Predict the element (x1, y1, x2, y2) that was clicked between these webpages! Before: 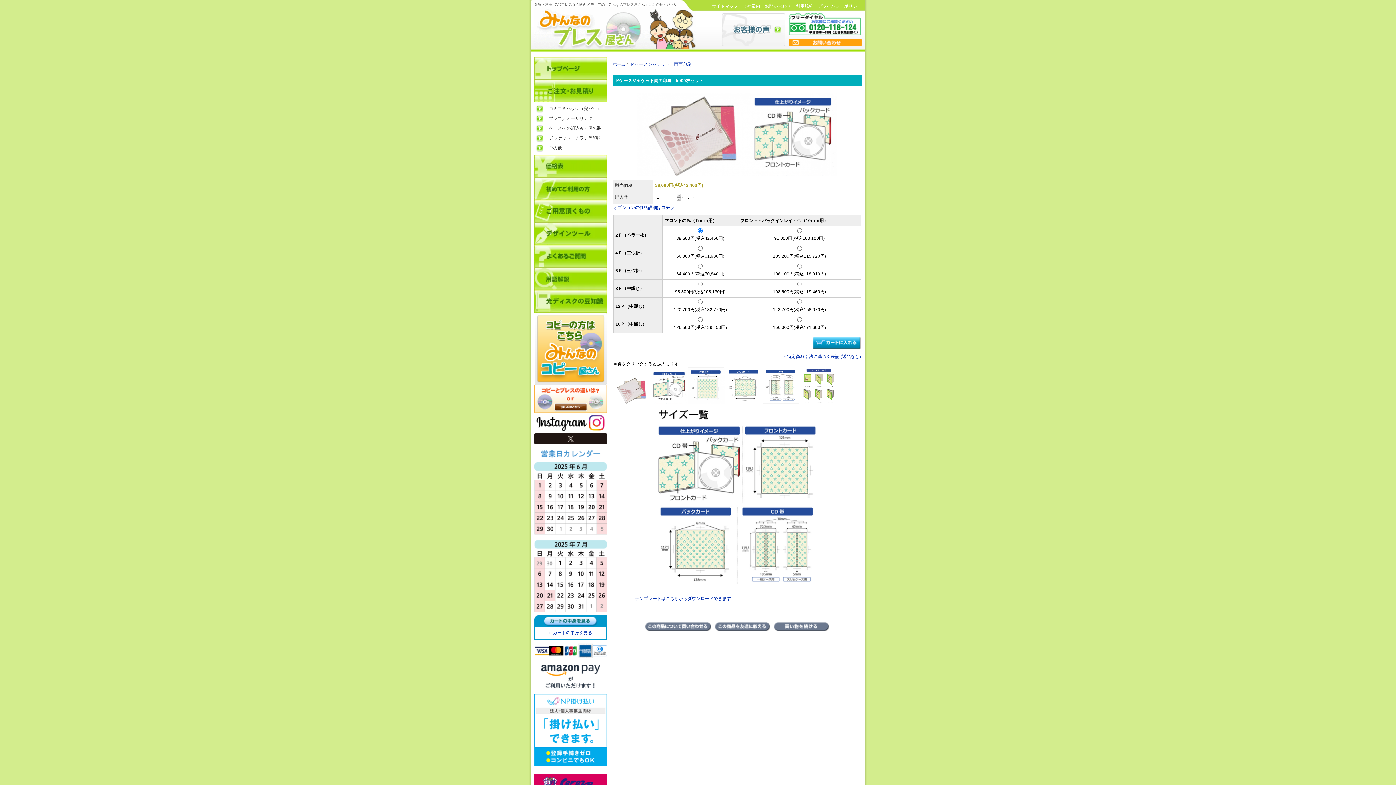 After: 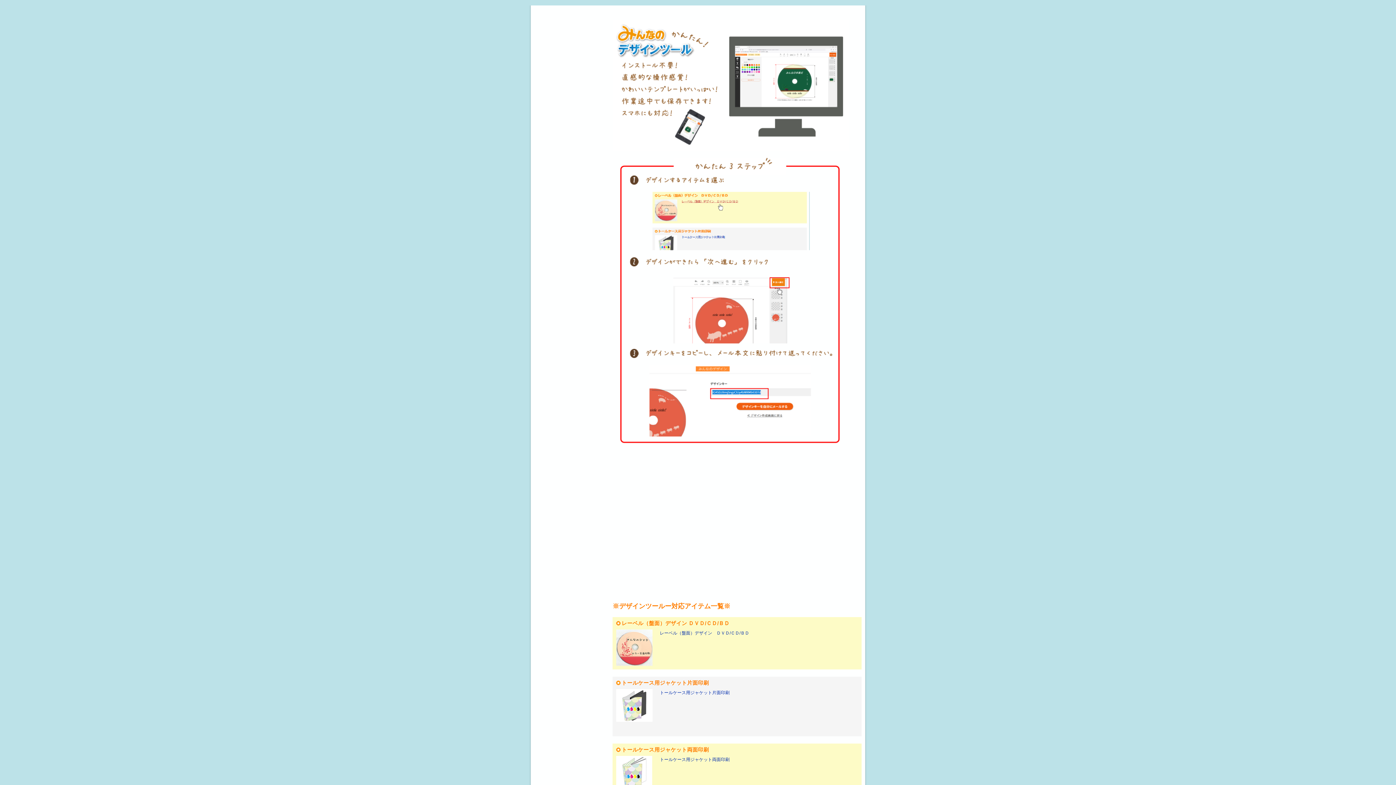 Action: bbox: (534, 222, 607, 245)